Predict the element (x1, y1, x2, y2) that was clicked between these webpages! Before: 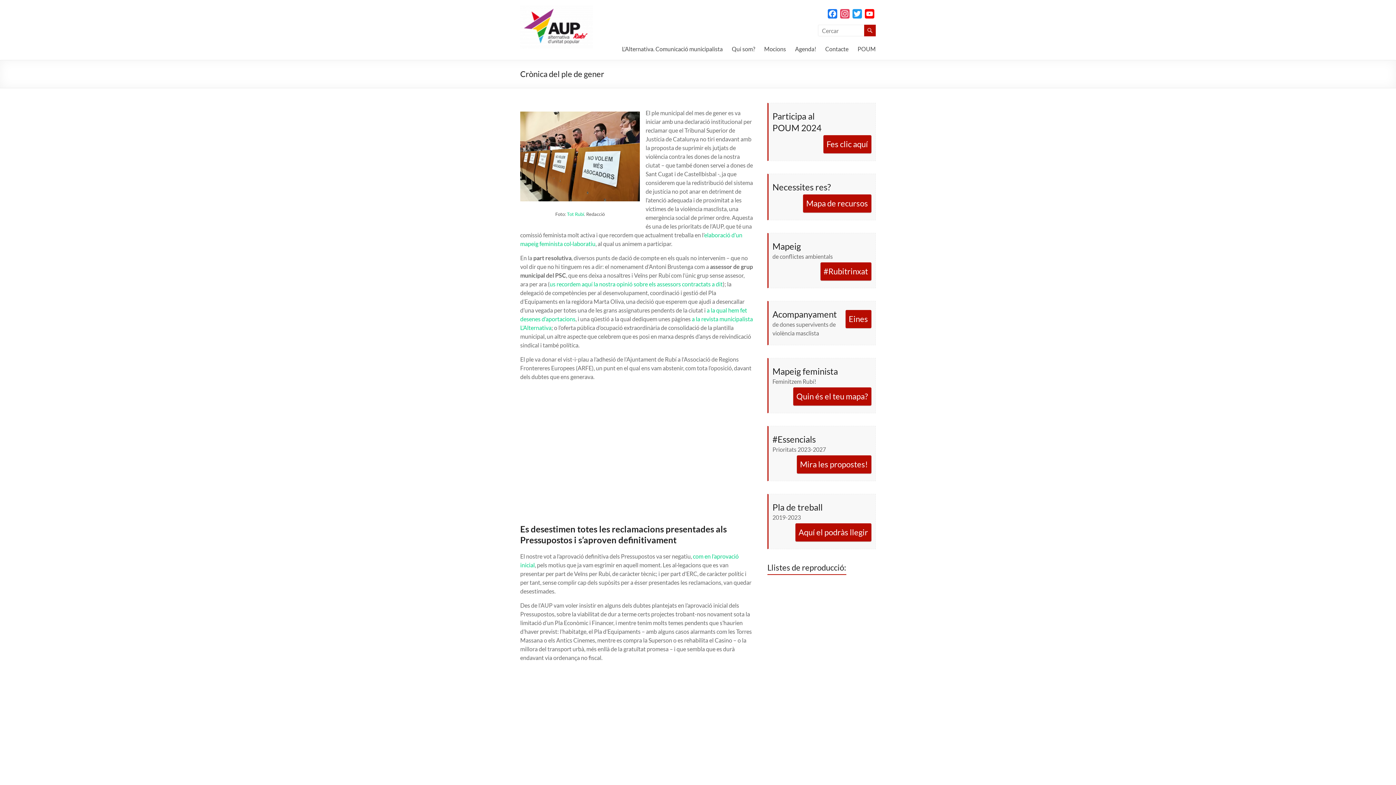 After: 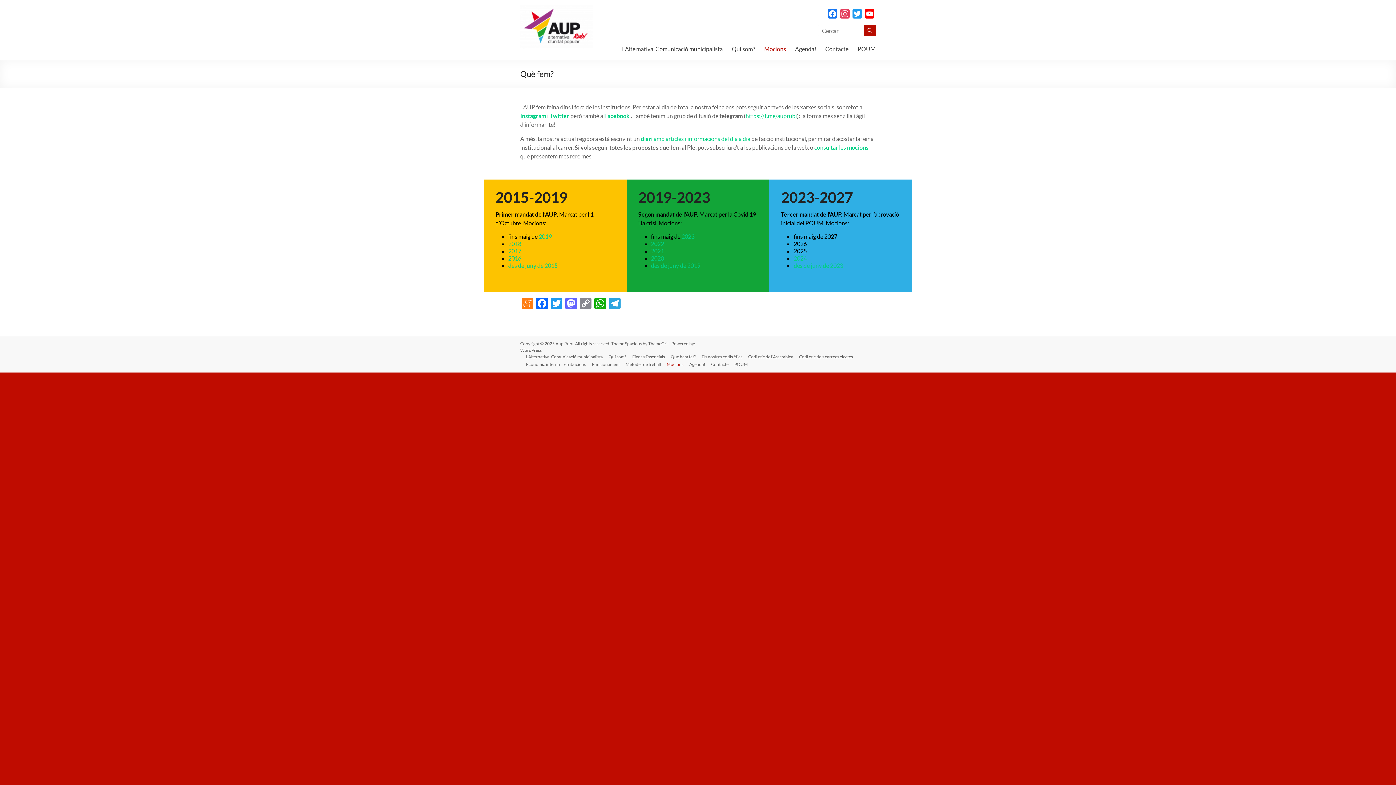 Action: bbox: (764, 43, 786, 54) label: Mocions